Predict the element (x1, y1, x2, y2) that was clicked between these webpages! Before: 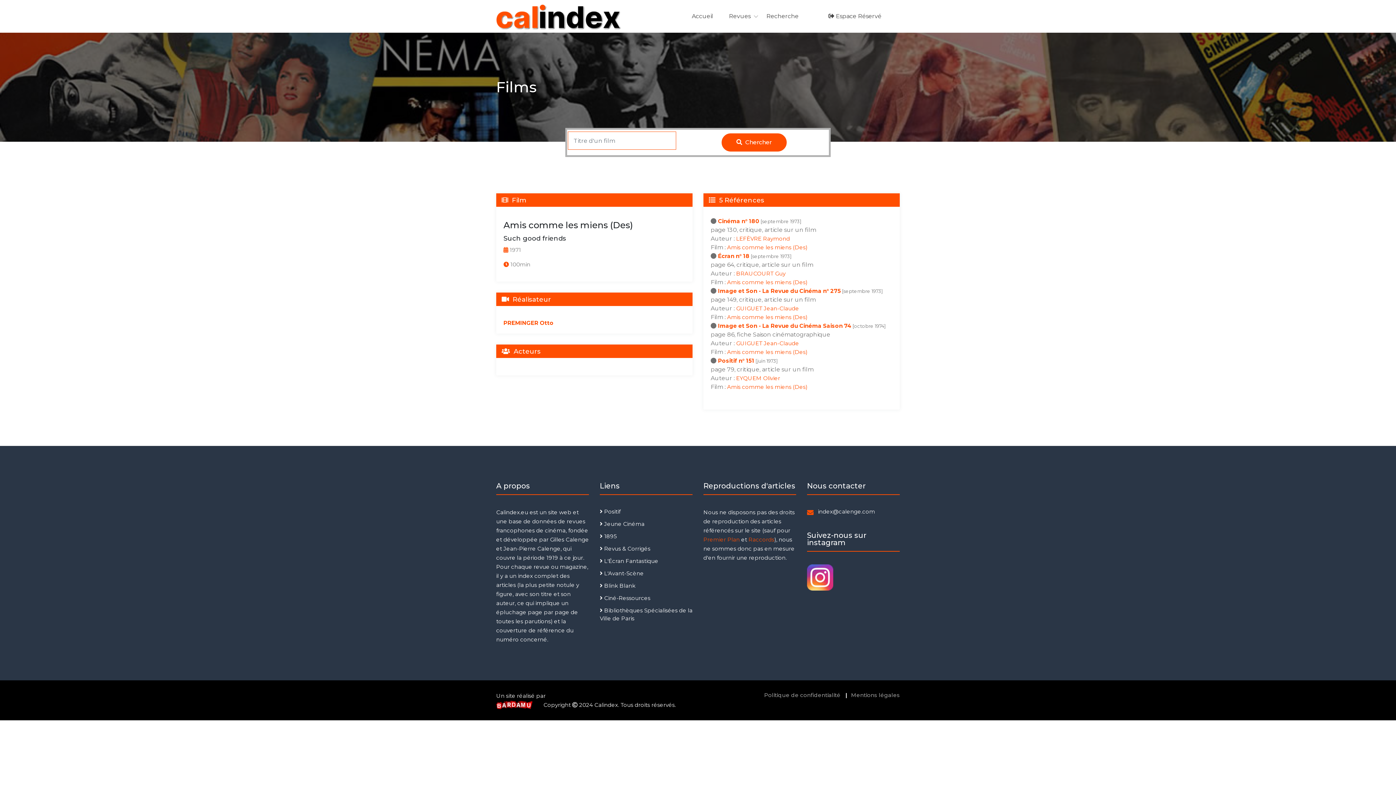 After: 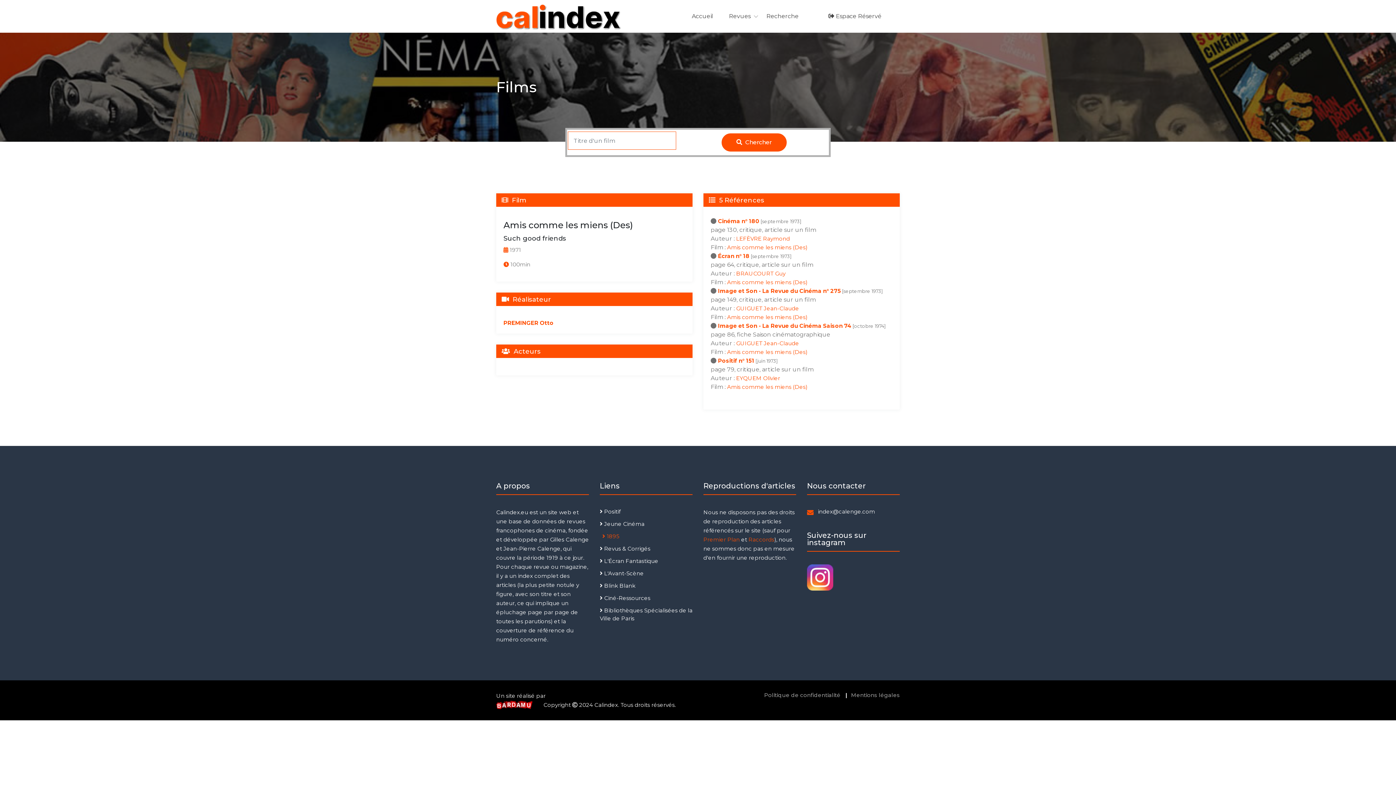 Action: bbox: (600, 532, 617, 540) label:  1895